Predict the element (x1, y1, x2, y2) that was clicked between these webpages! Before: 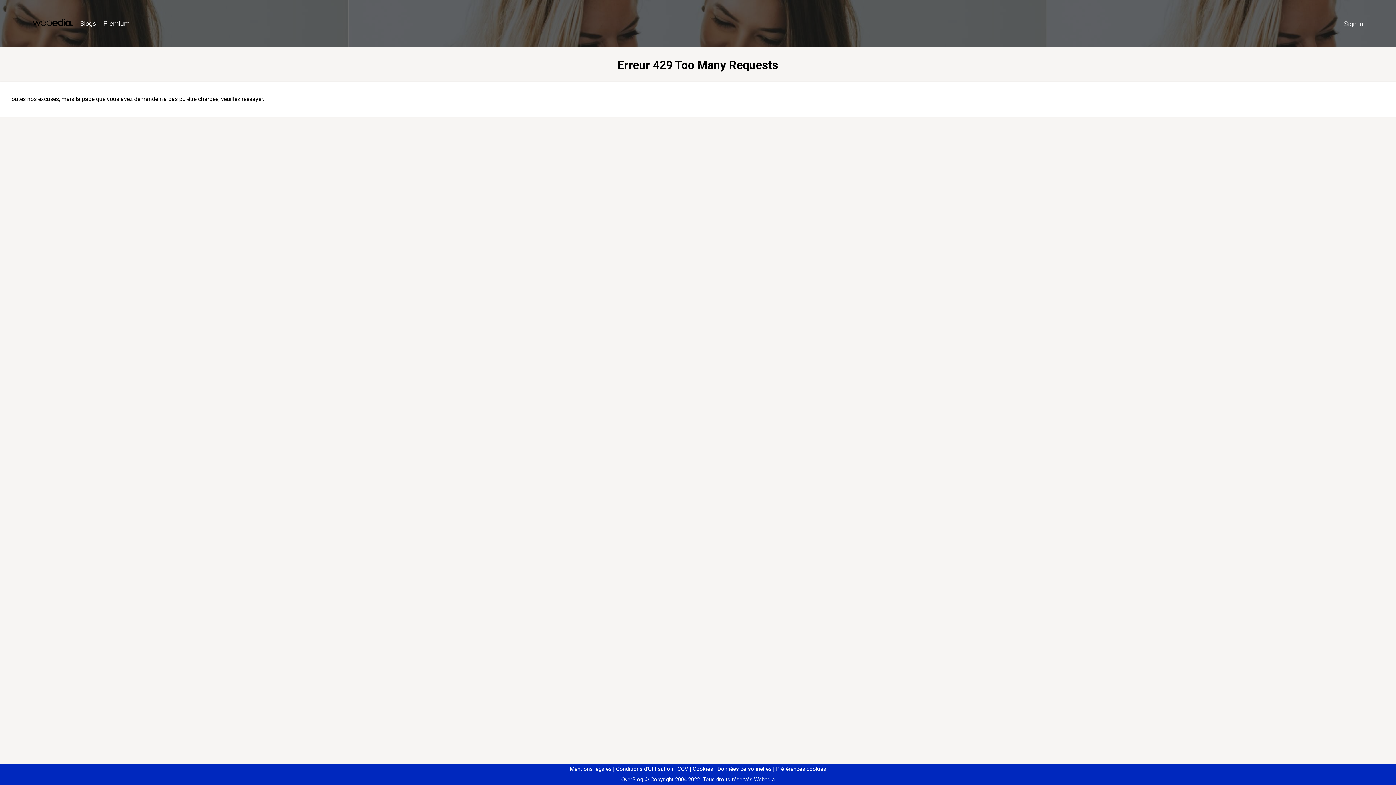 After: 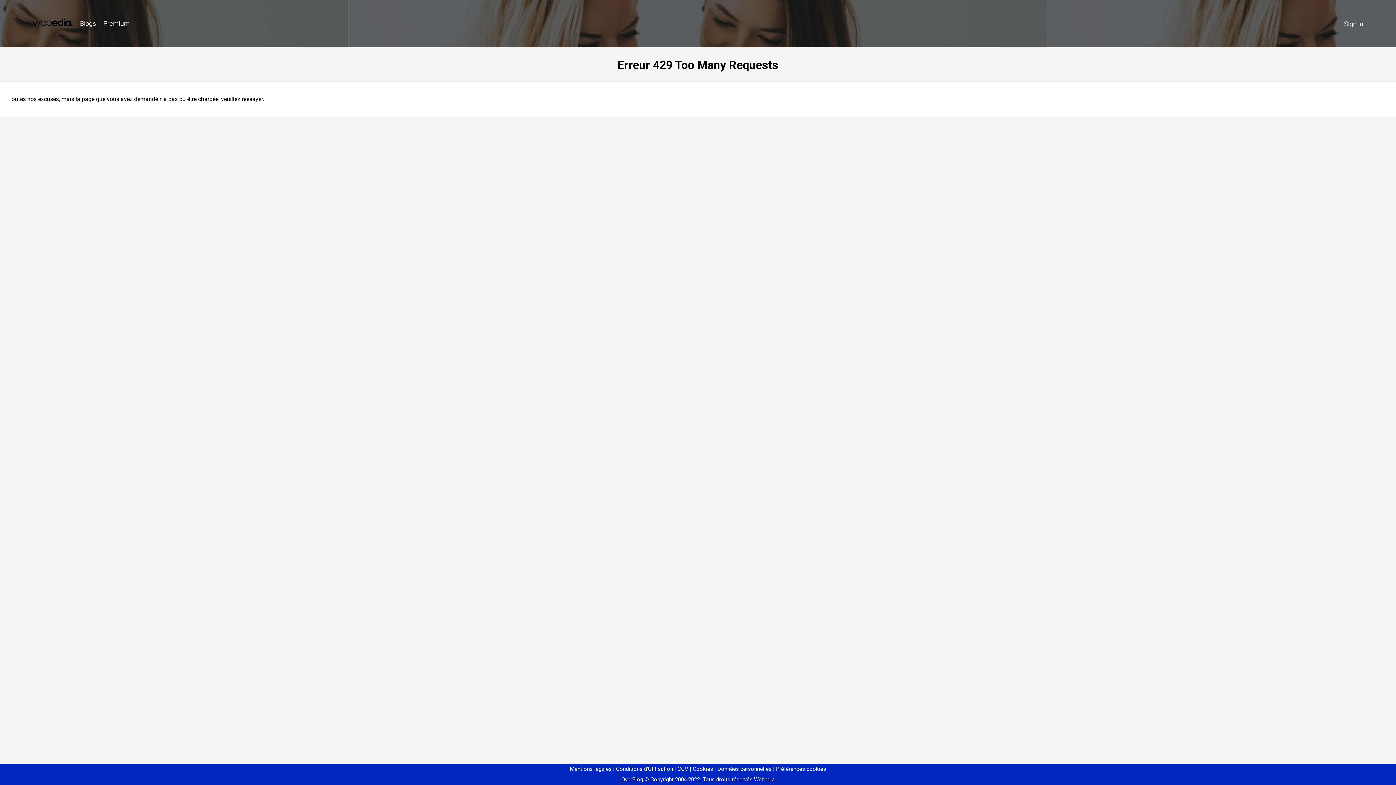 Action: label: Préférences cookies bbox: (773, 766, 826, 772)